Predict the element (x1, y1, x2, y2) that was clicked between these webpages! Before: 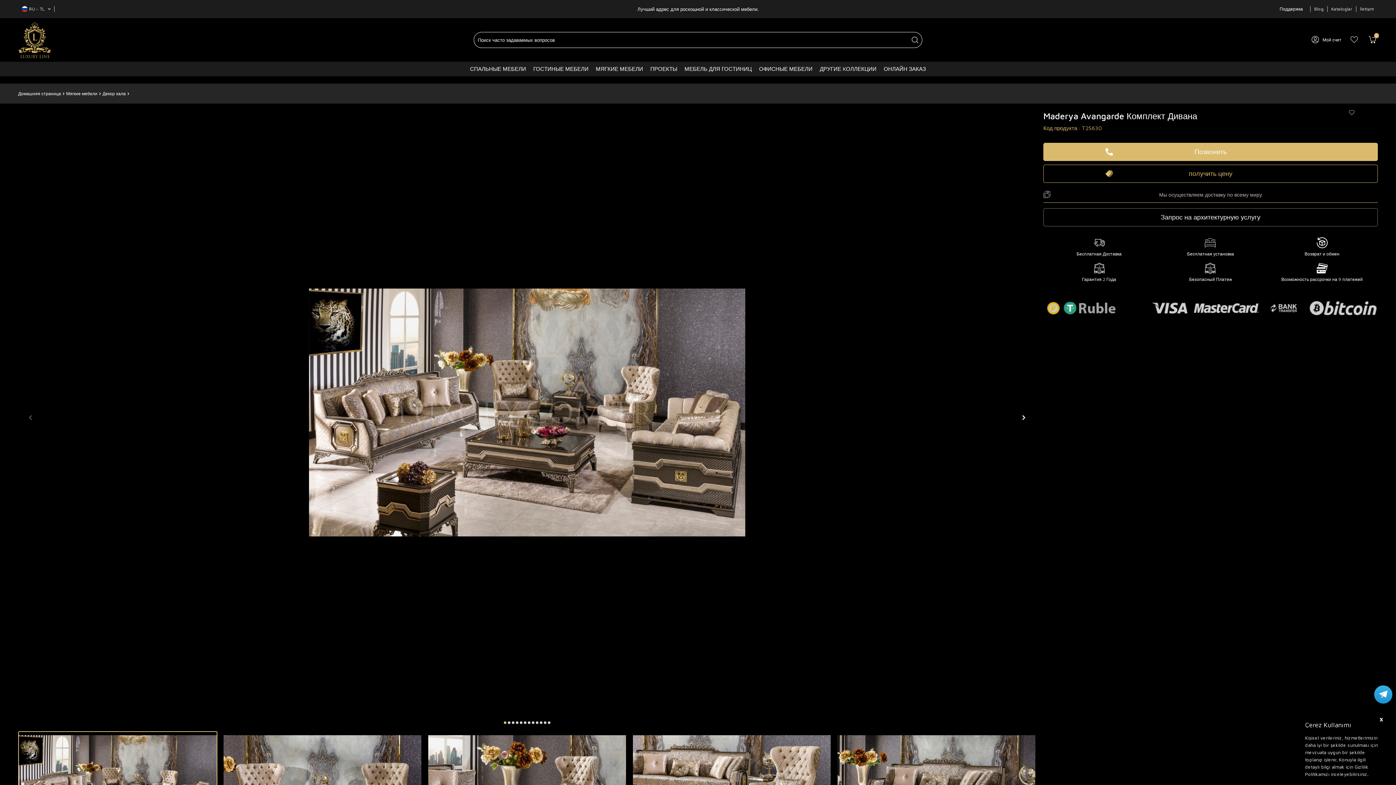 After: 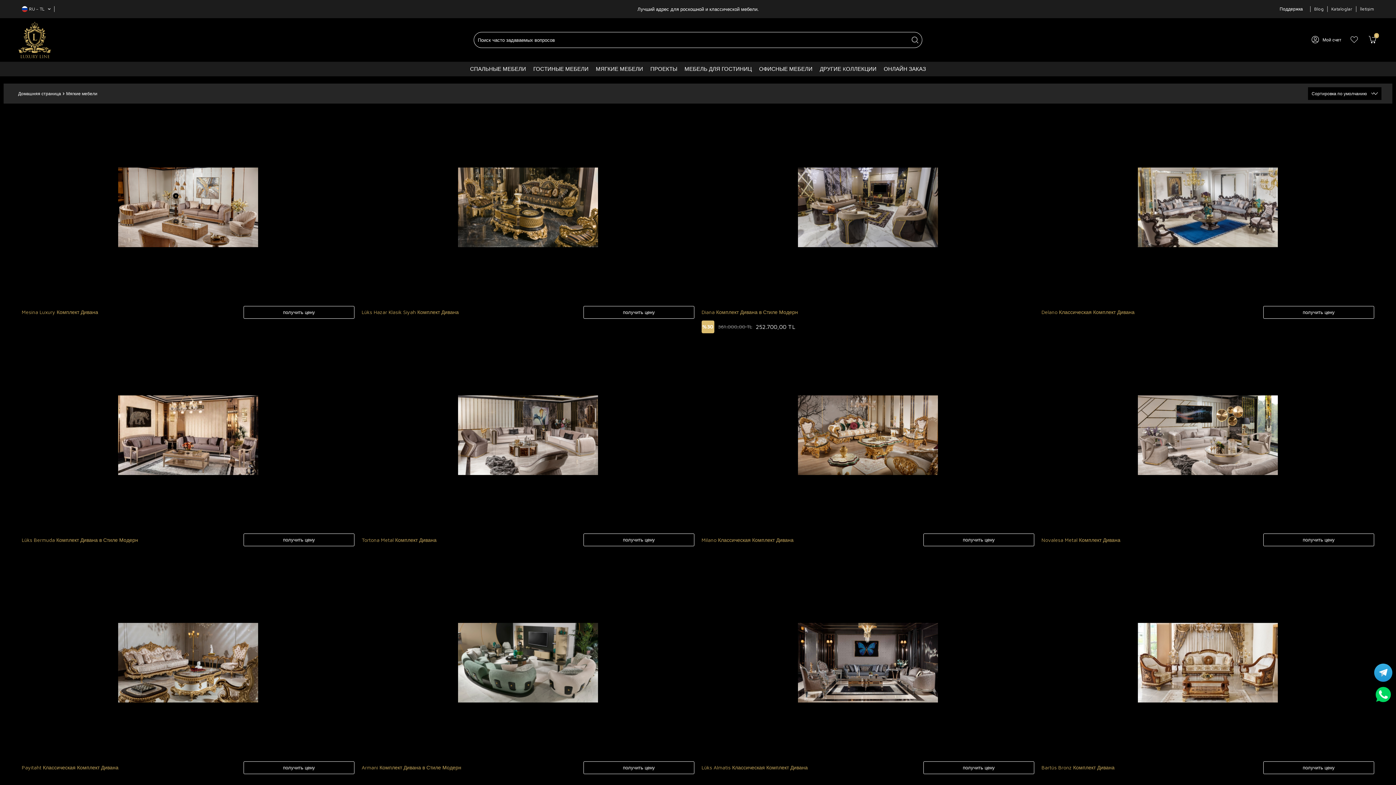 Action: bbox: (66, 88, 97, 98) label: Мягкие мебели